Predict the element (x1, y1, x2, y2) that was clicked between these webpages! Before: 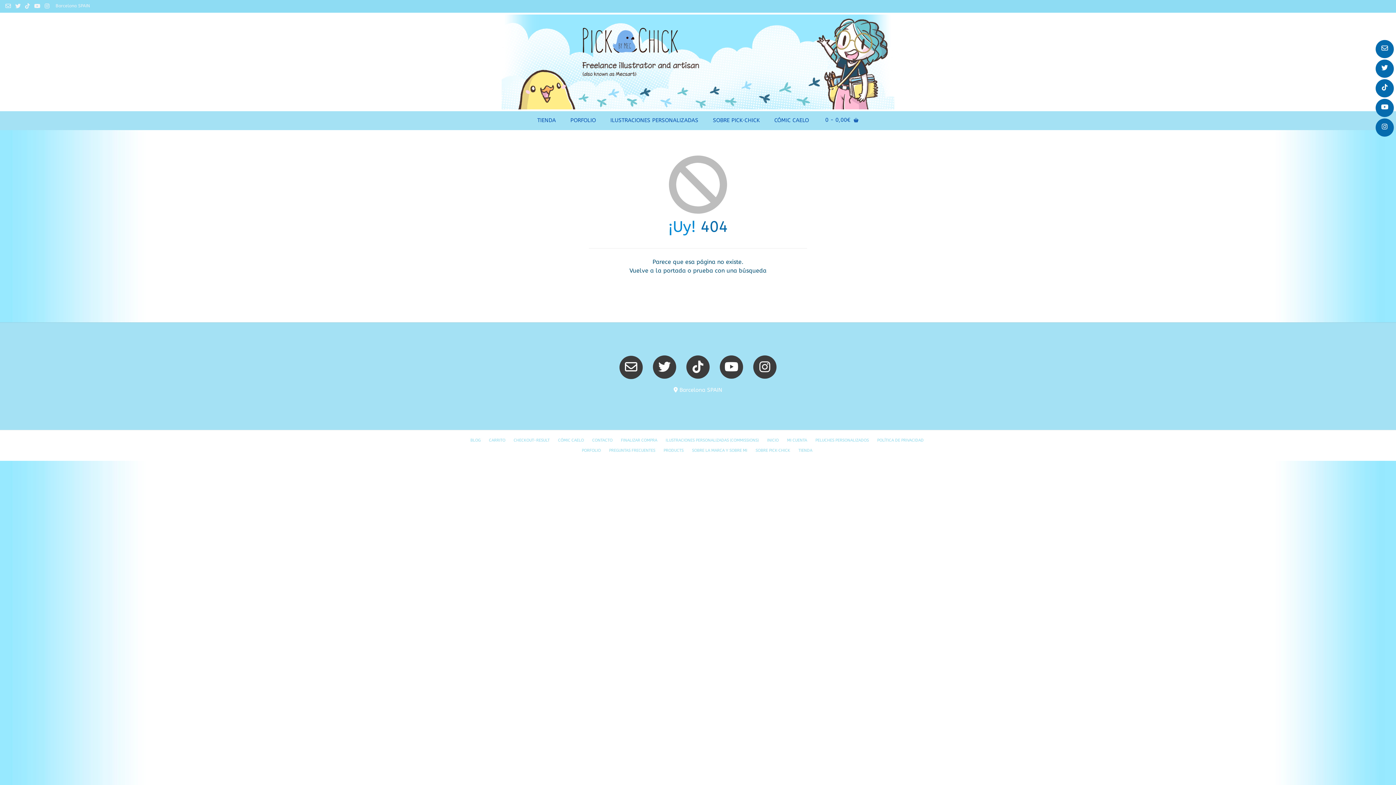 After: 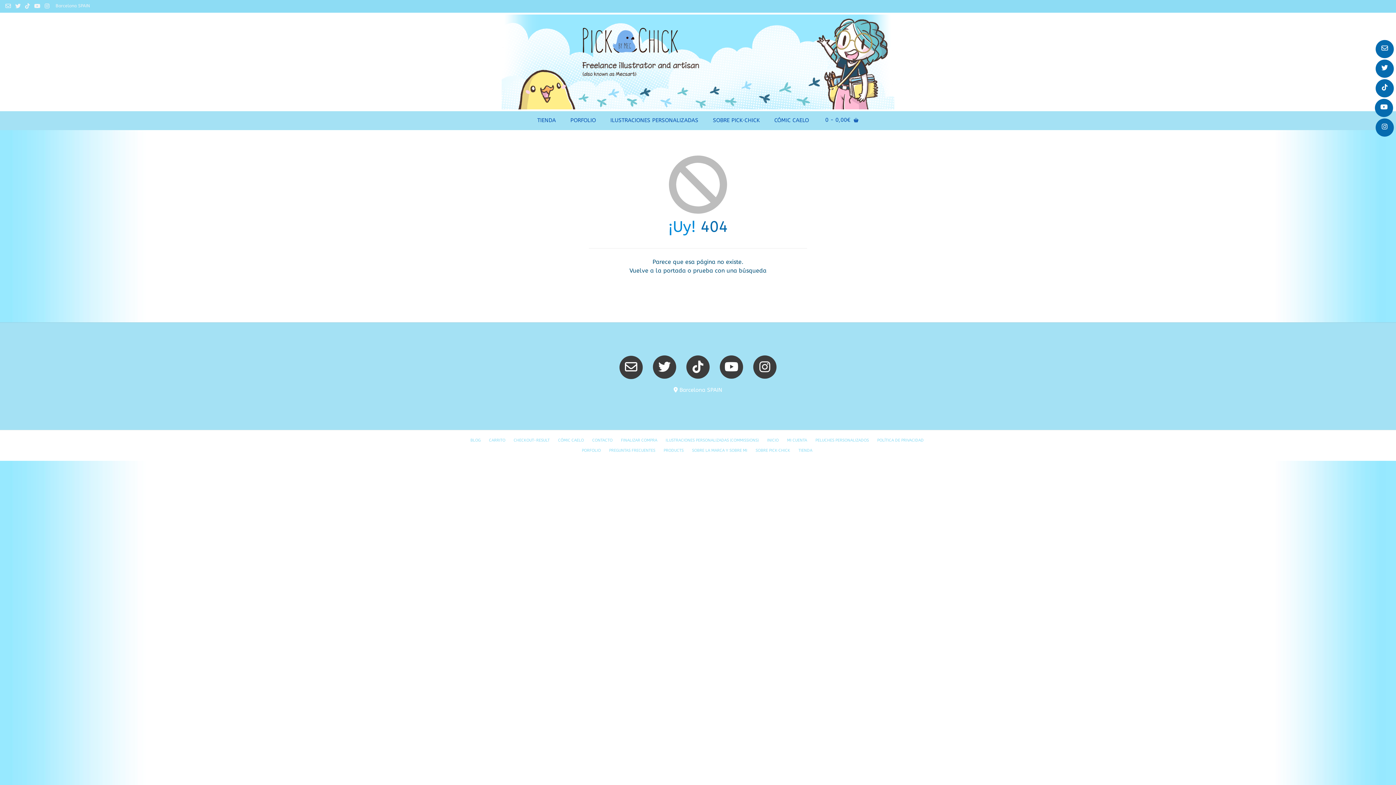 Action: bbox: (1376, 98, 1394, 117)